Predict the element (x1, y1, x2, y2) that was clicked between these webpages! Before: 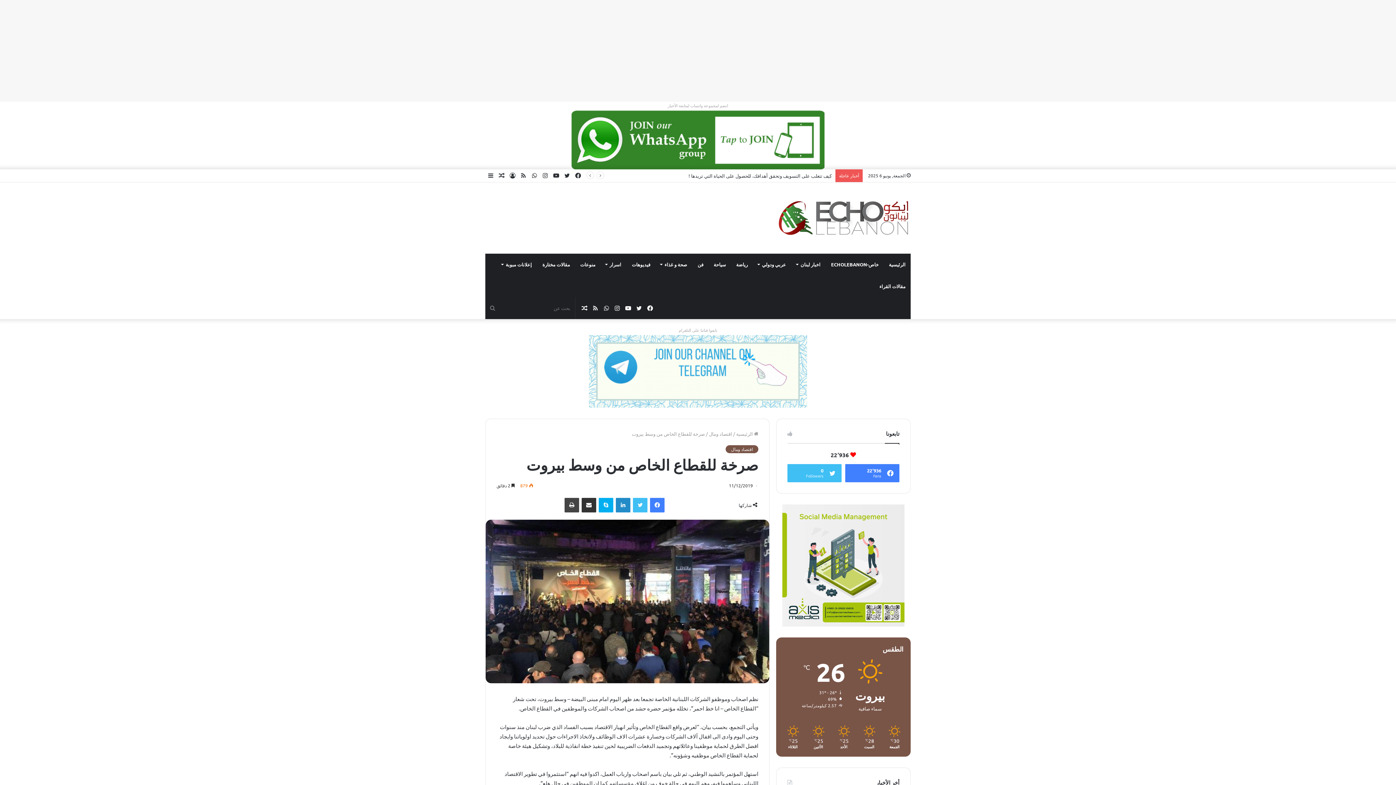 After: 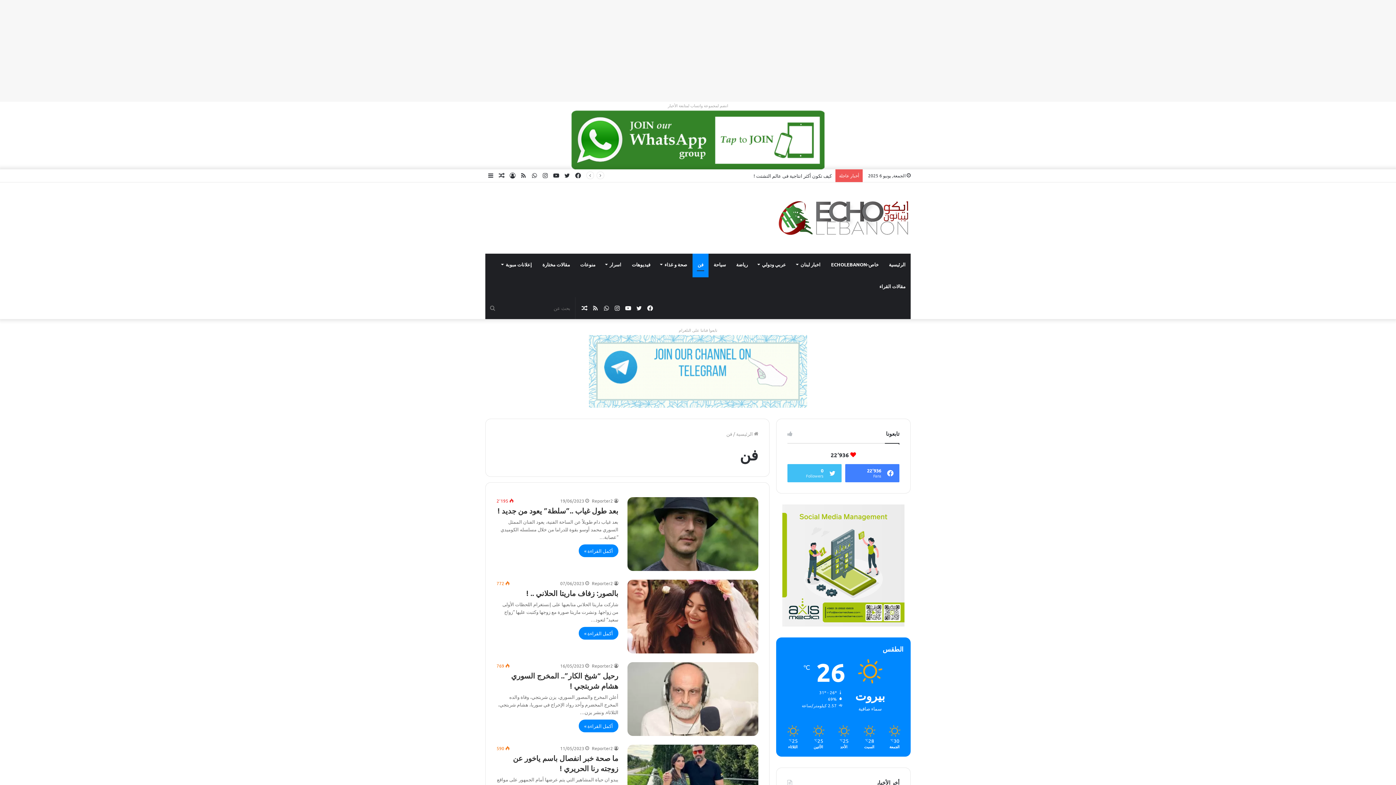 Action: bbox: (692, 253, 708, 275) label: فن